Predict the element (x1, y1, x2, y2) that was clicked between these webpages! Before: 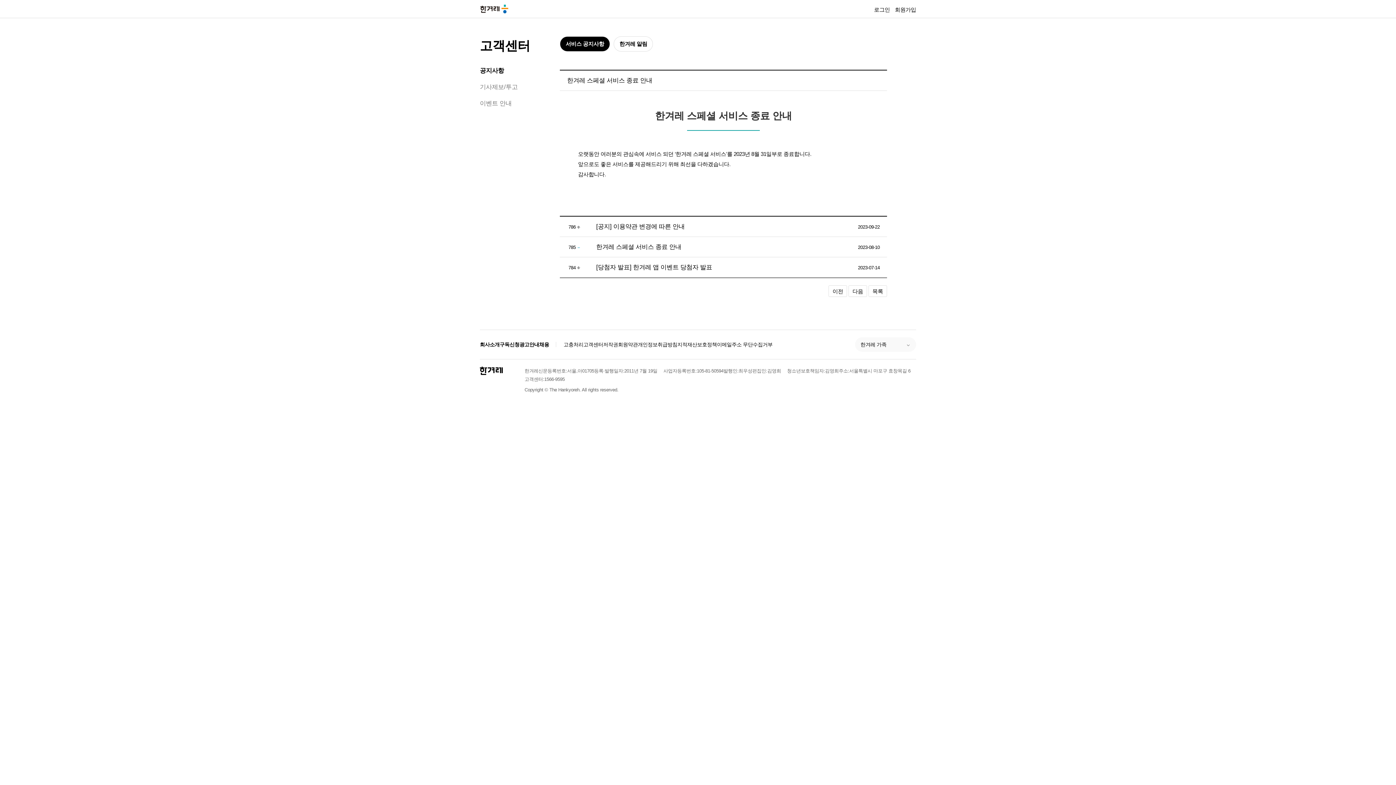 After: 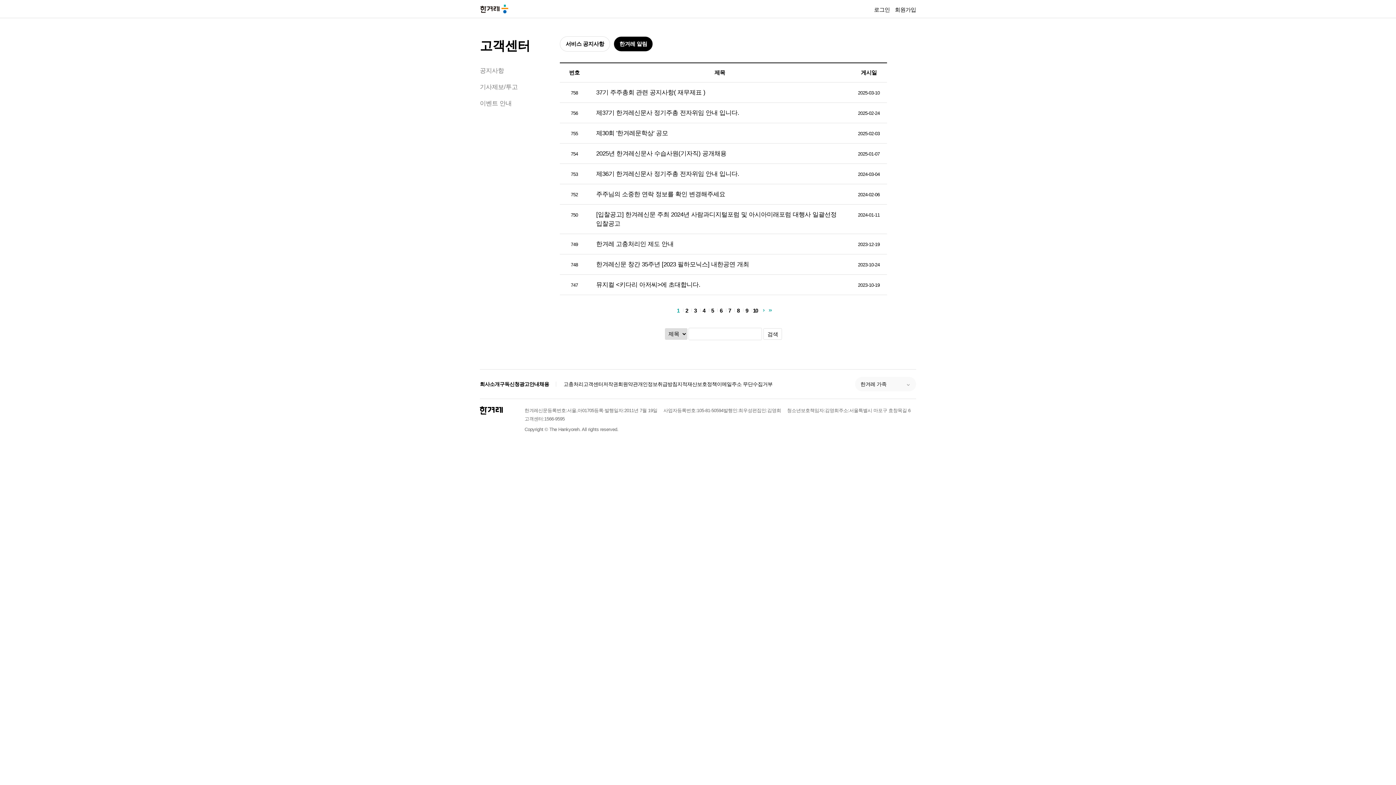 Action: label: 한겨레 알림 bbox: (613, 36, 653, 51)